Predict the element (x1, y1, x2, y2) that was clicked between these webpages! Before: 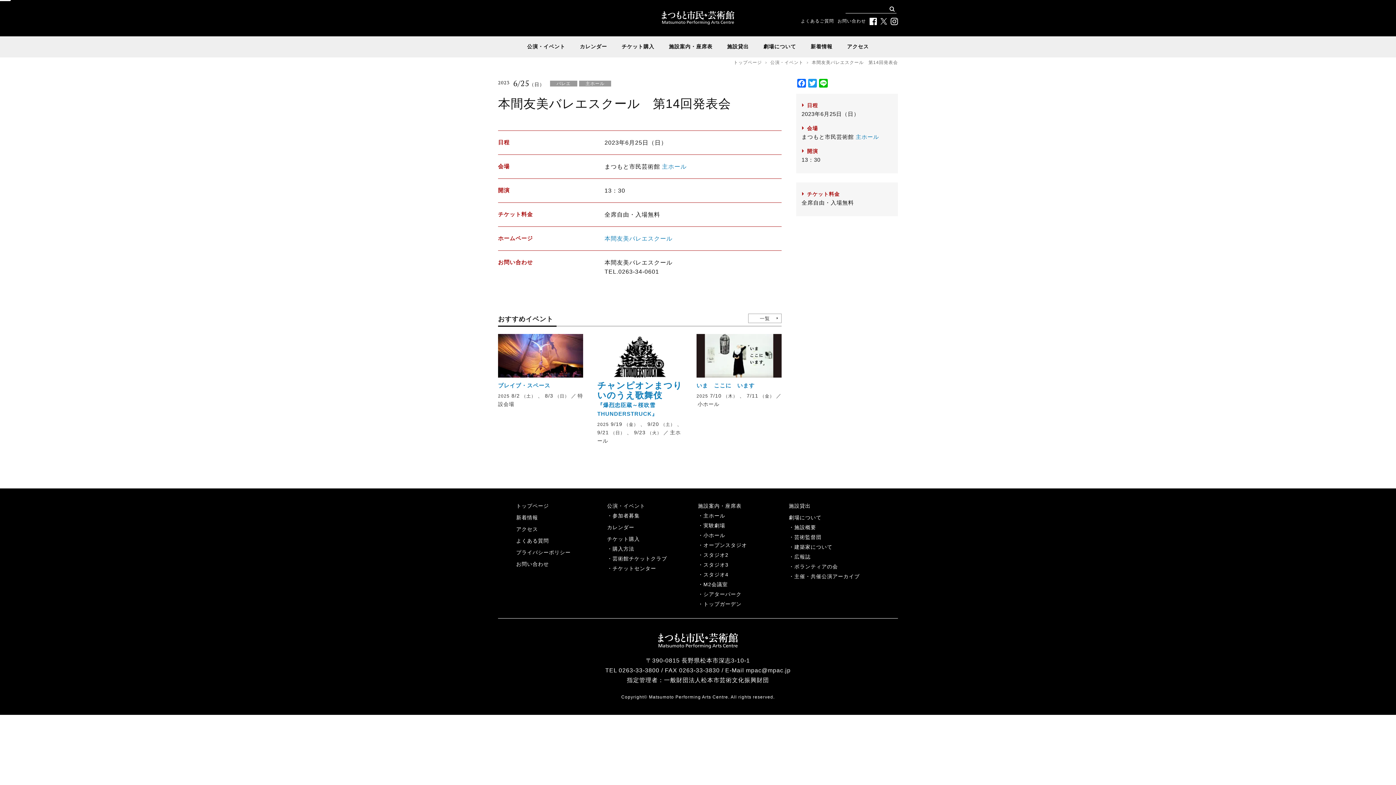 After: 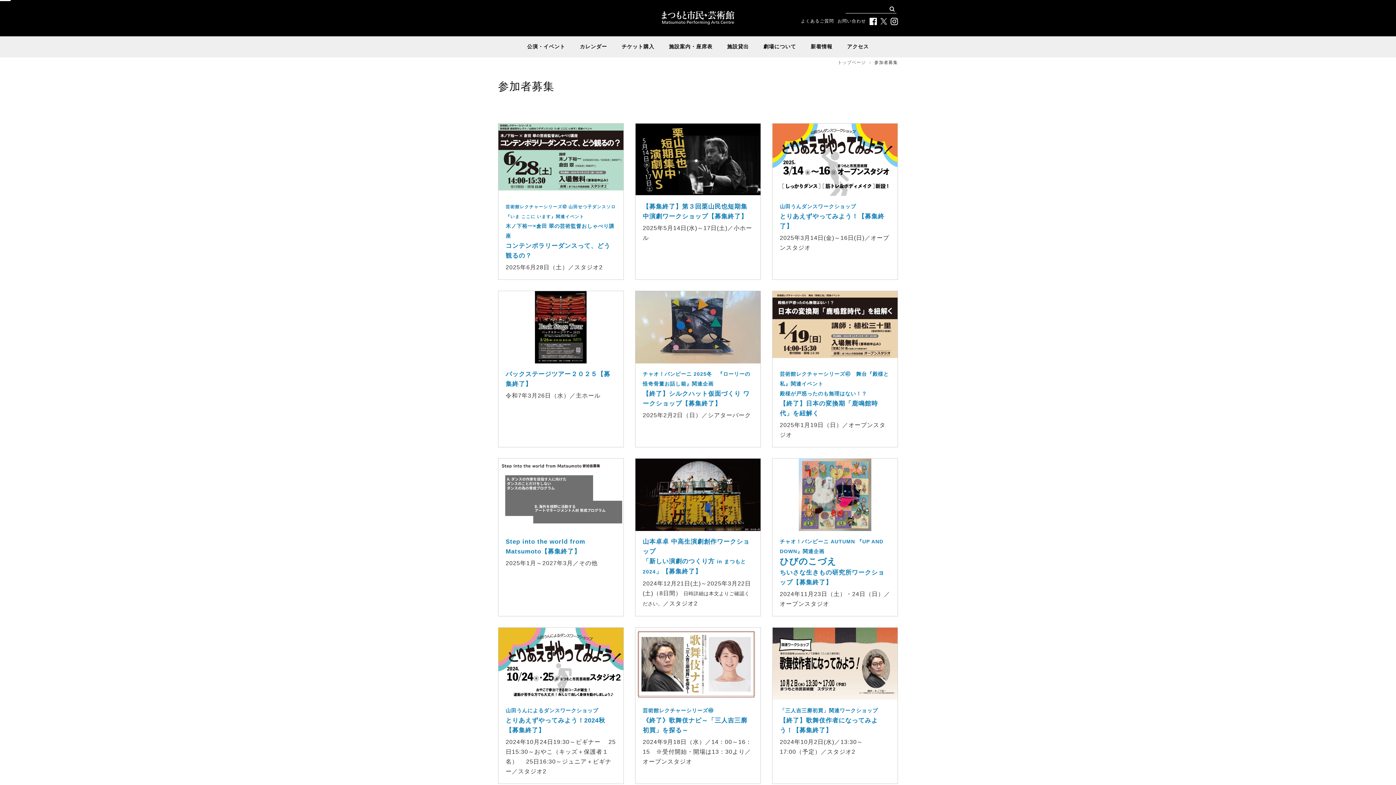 Action: label: 参加者募集 bbox: (612, 513, 640, 518)